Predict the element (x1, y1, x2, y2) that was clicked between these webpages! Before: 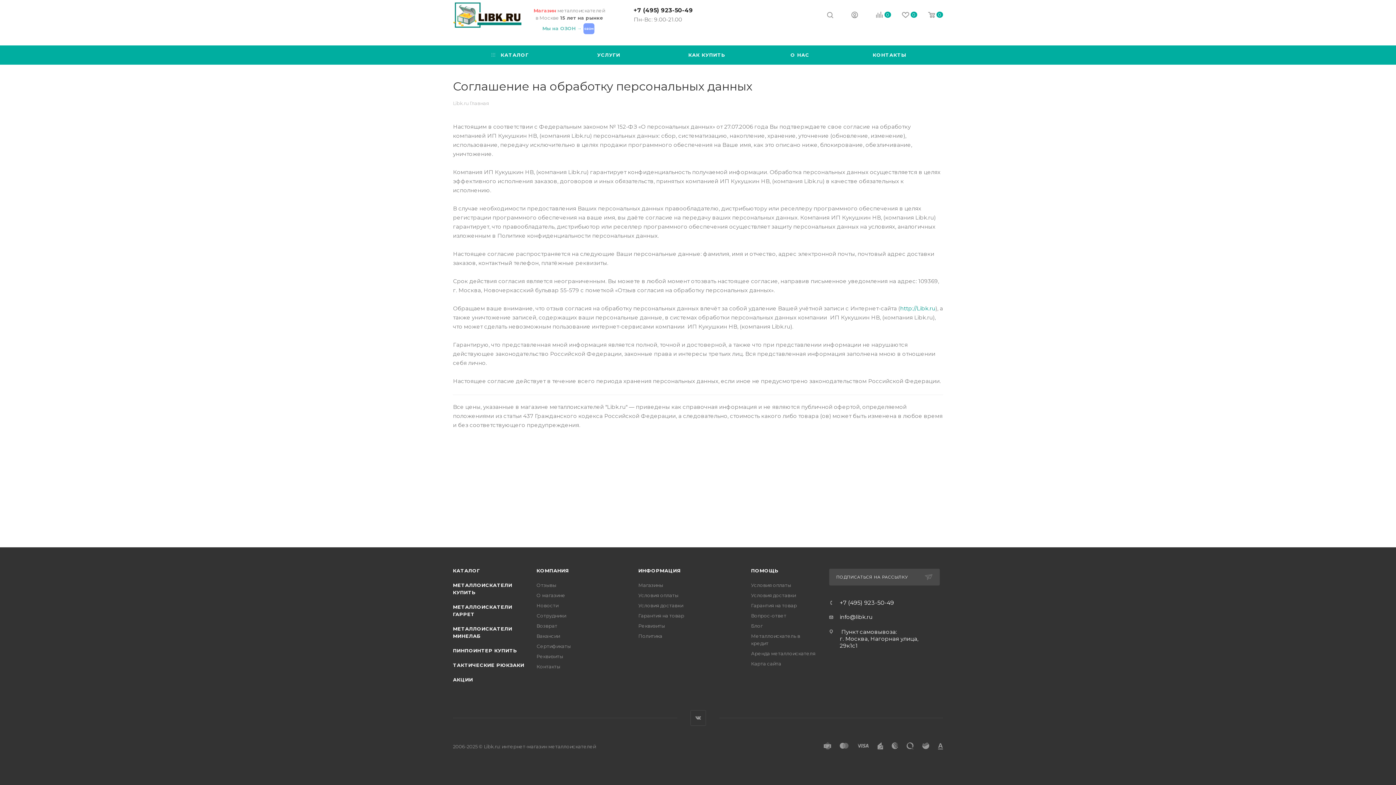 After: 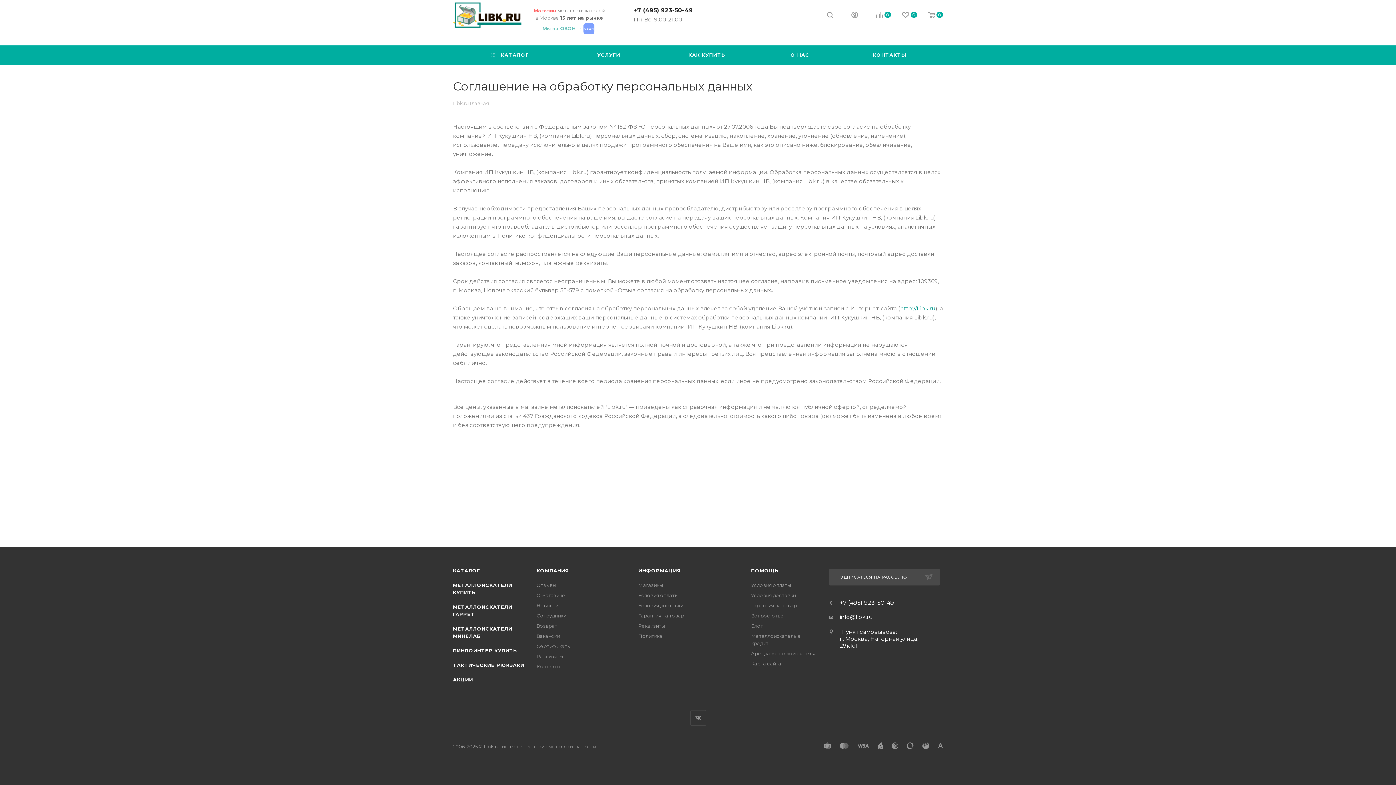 Action: bbox: (453, 753, 464, 758)